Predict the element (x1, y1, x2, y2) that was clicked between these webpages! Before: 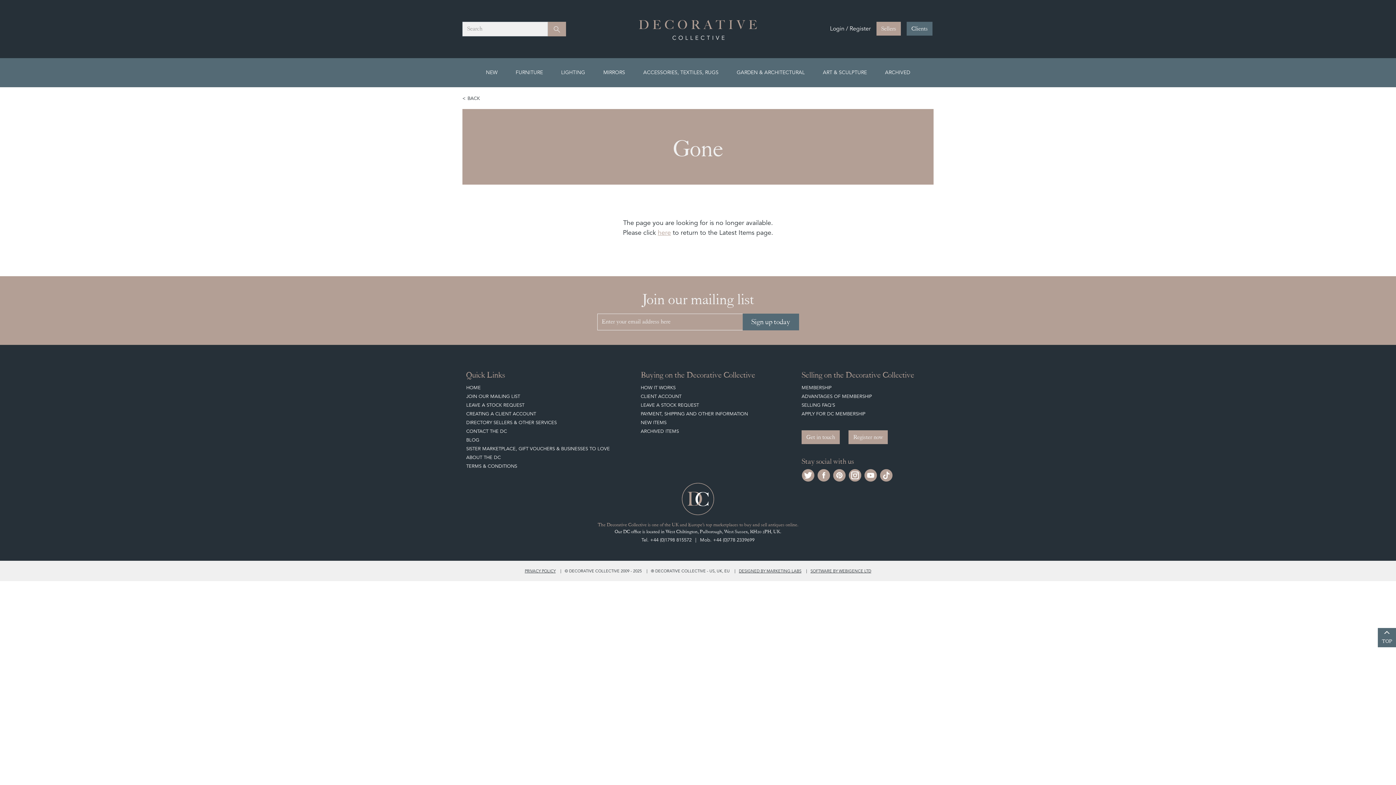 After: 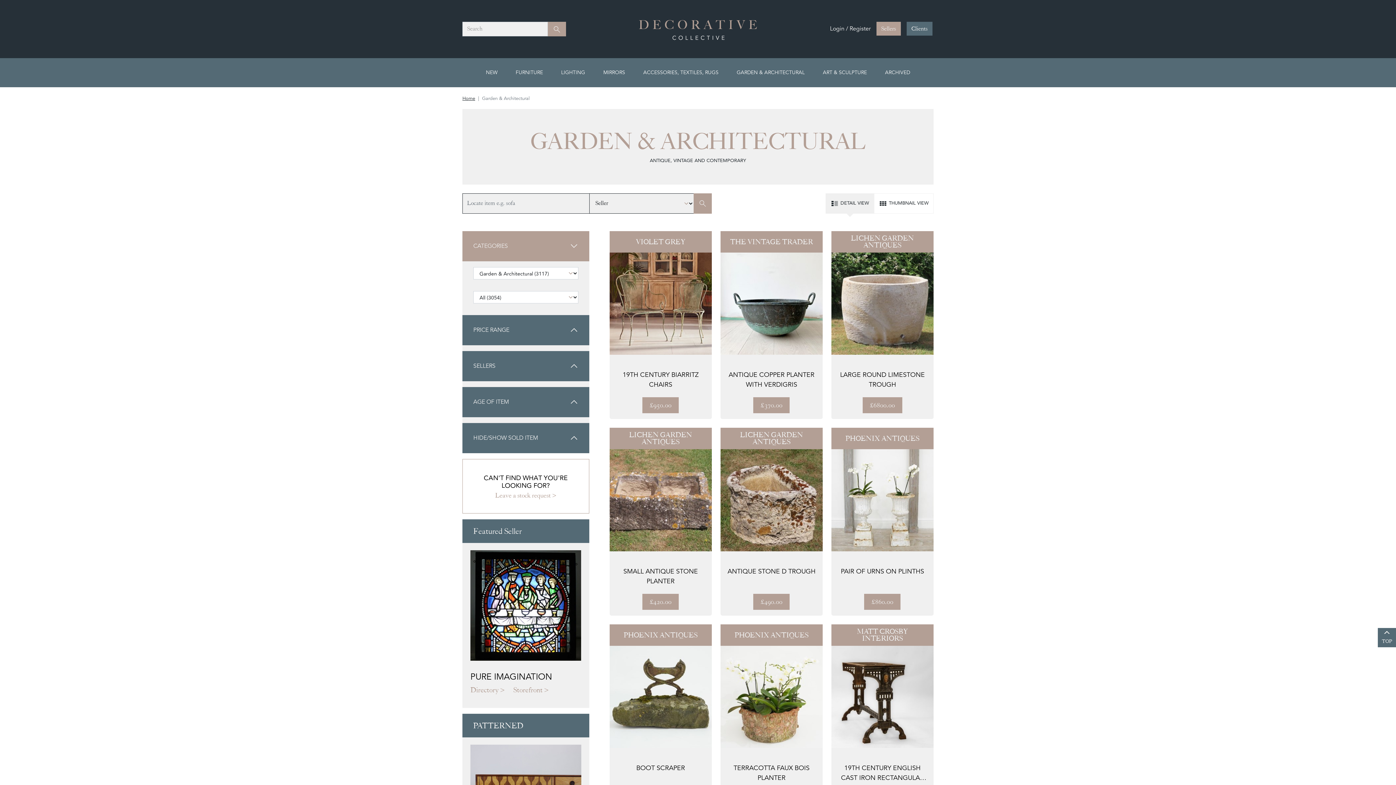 Action: label: GARDEN & ARCHITECTURAL bbox: (735, 61, 806, 83)